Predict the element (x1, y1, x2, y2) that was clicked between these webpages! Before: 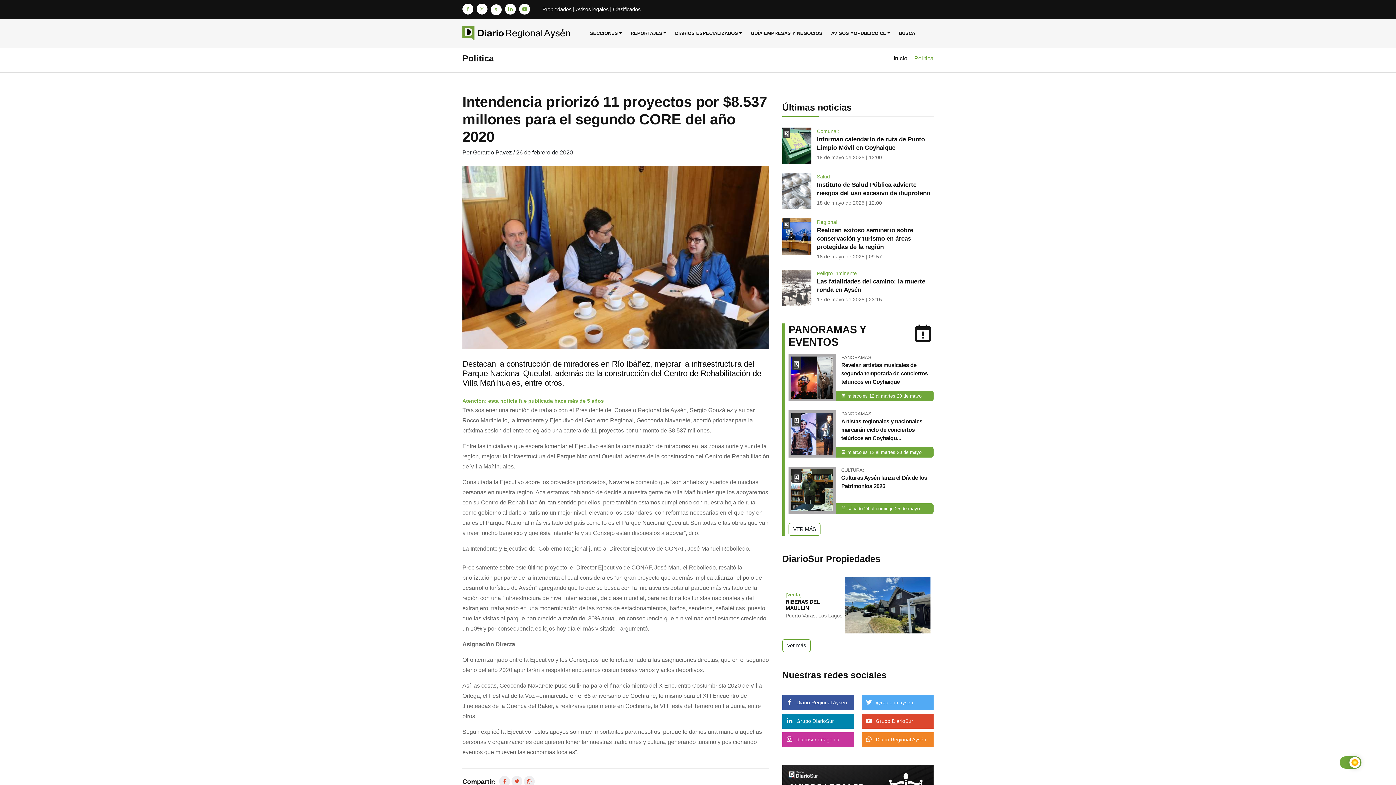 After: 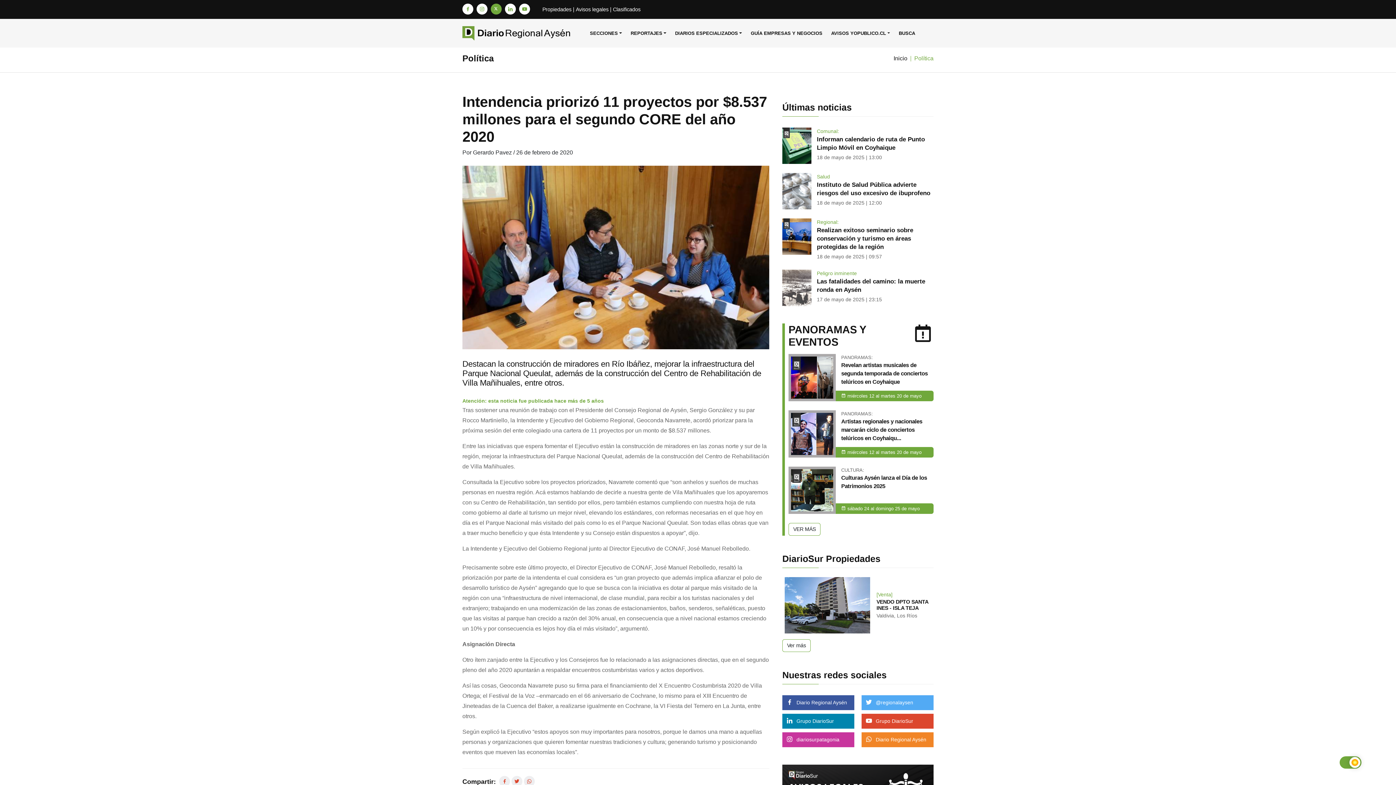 Action: bbox: (490, 6, 501, 12)